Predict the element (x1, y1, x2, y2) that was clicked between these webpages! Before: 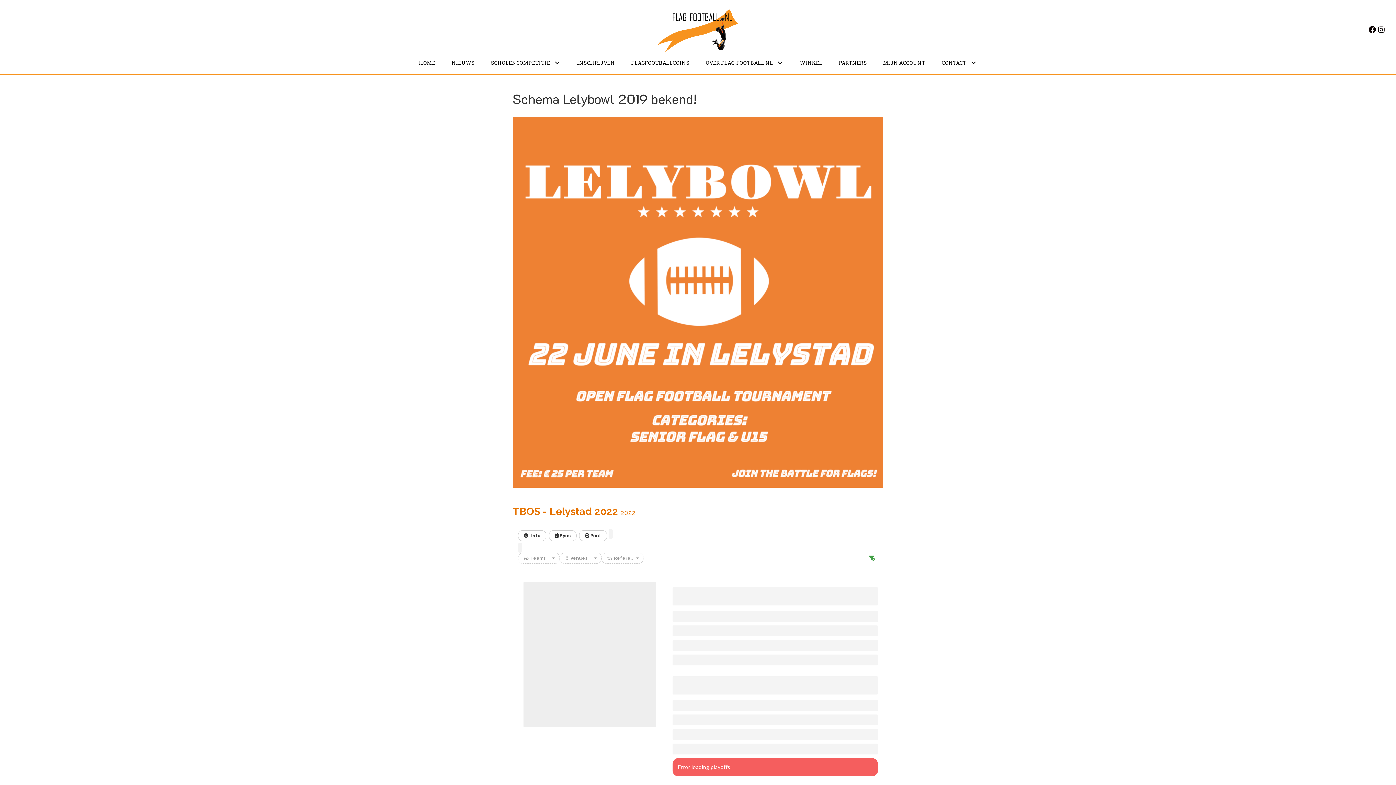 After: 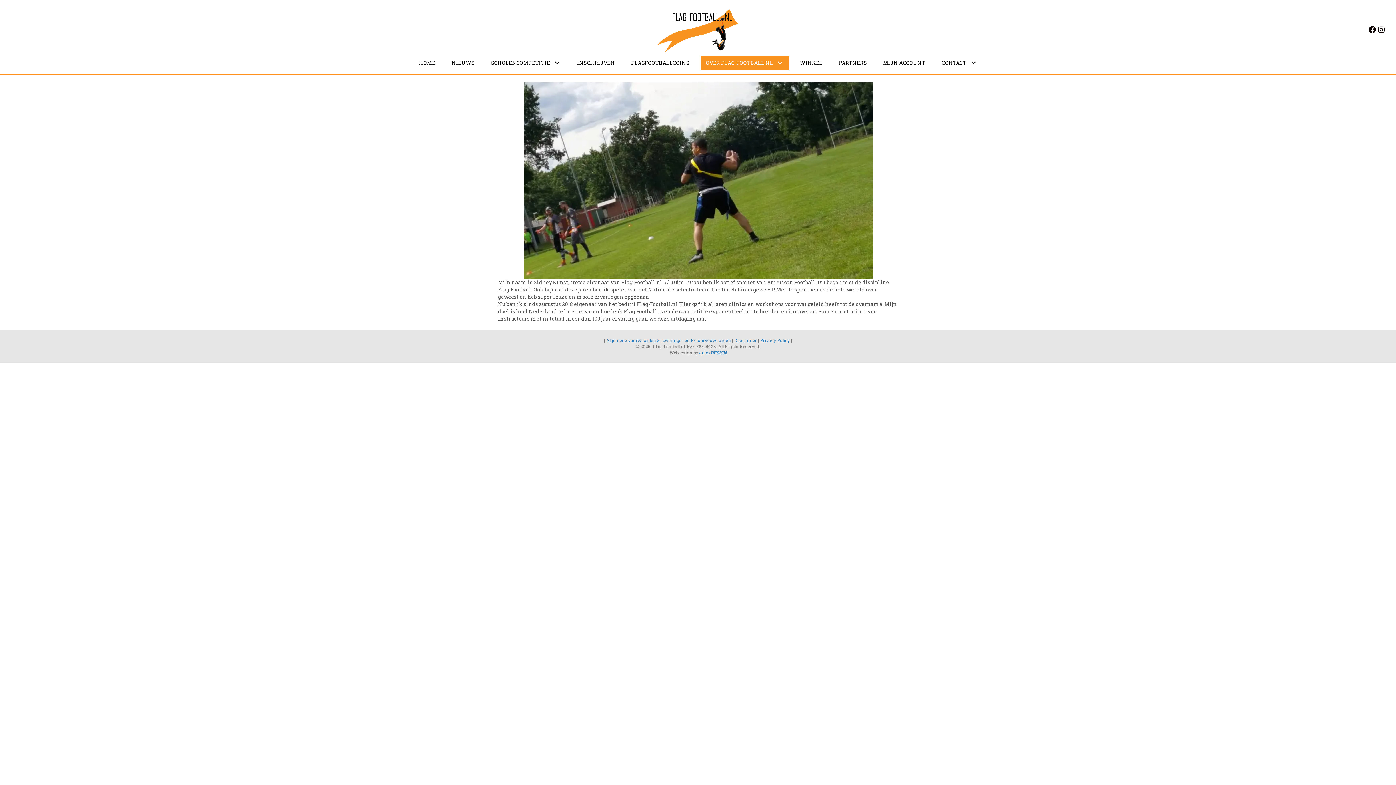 Action: bbox: (775, 57, 785, 68) label: Over Flag-Football.nl: submenu